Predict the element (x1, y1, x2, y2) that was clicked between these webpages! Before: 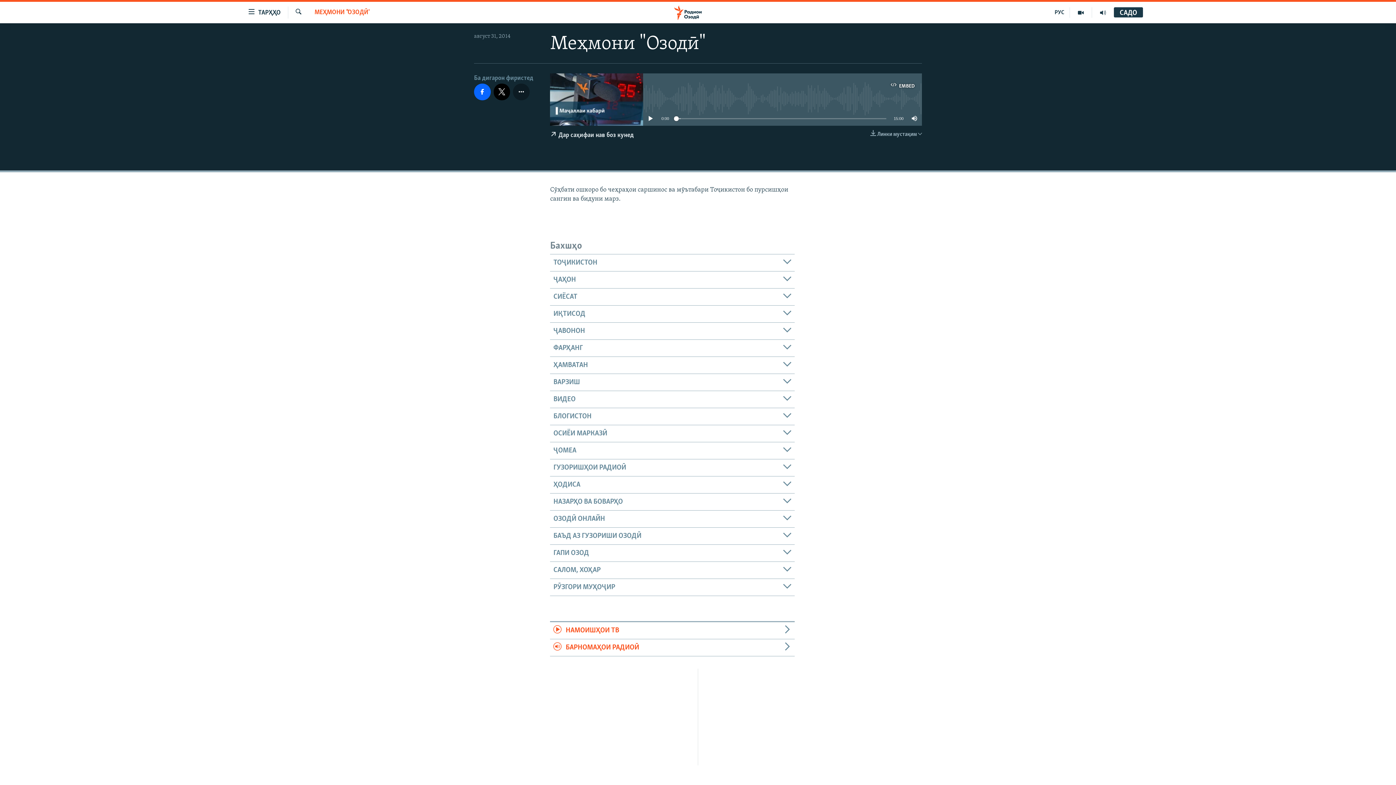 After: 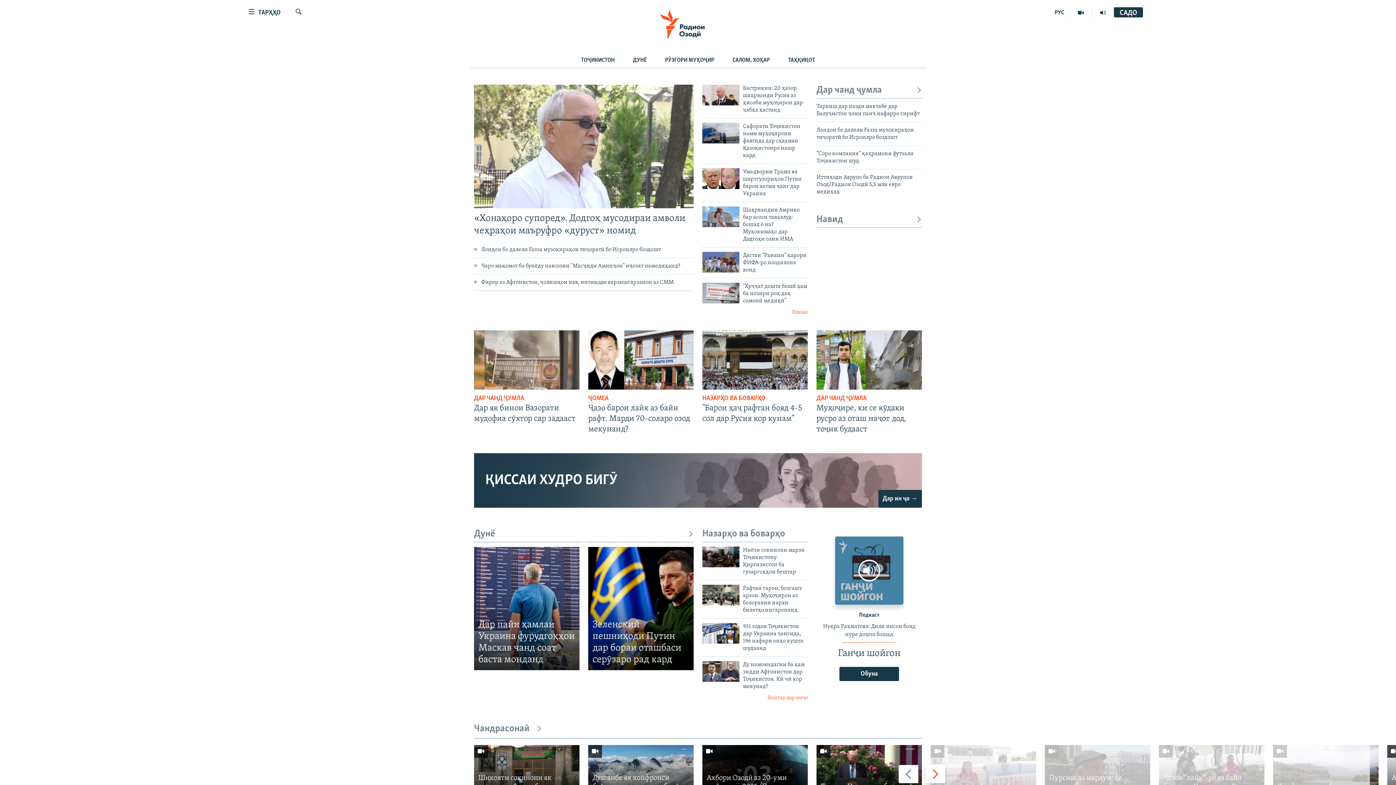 Action: bbox: (661, 5, 734, 19)